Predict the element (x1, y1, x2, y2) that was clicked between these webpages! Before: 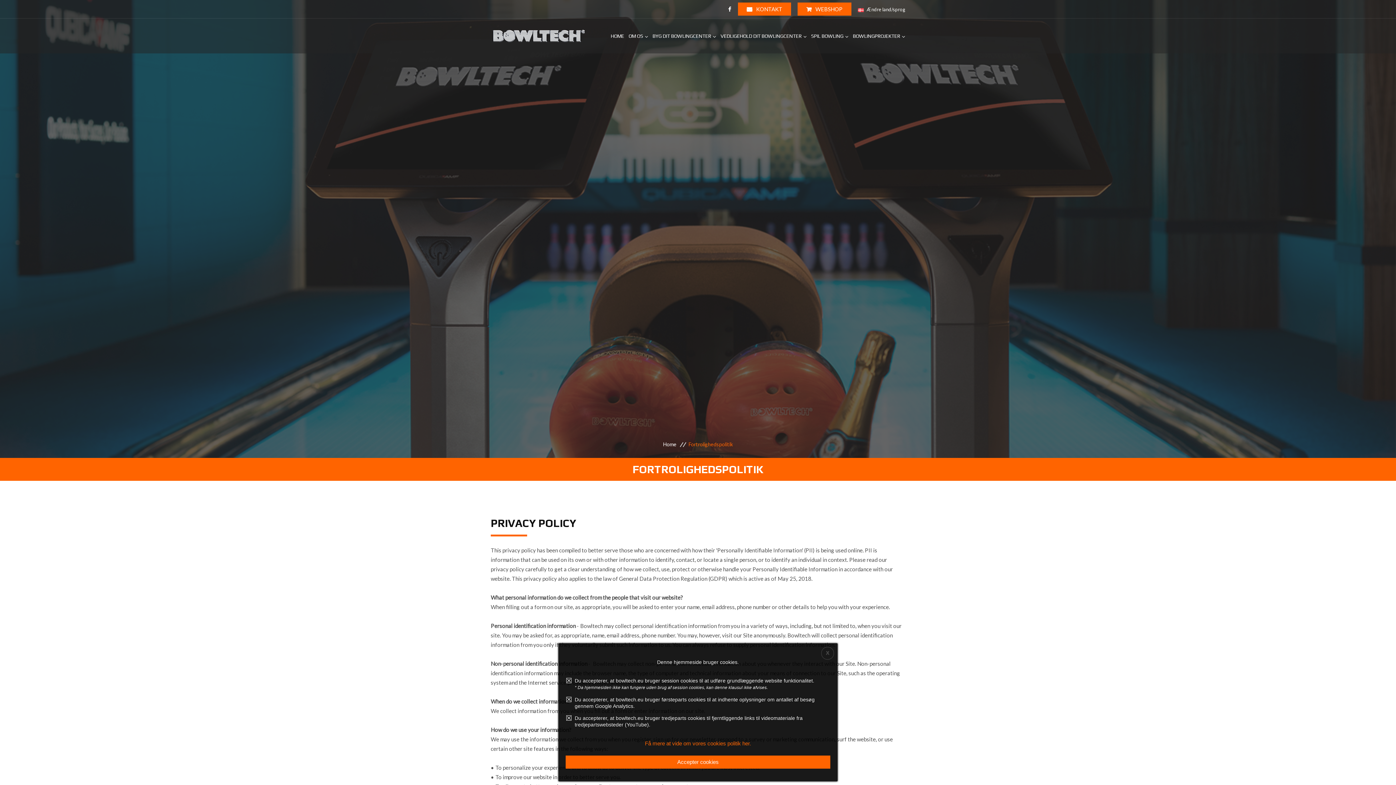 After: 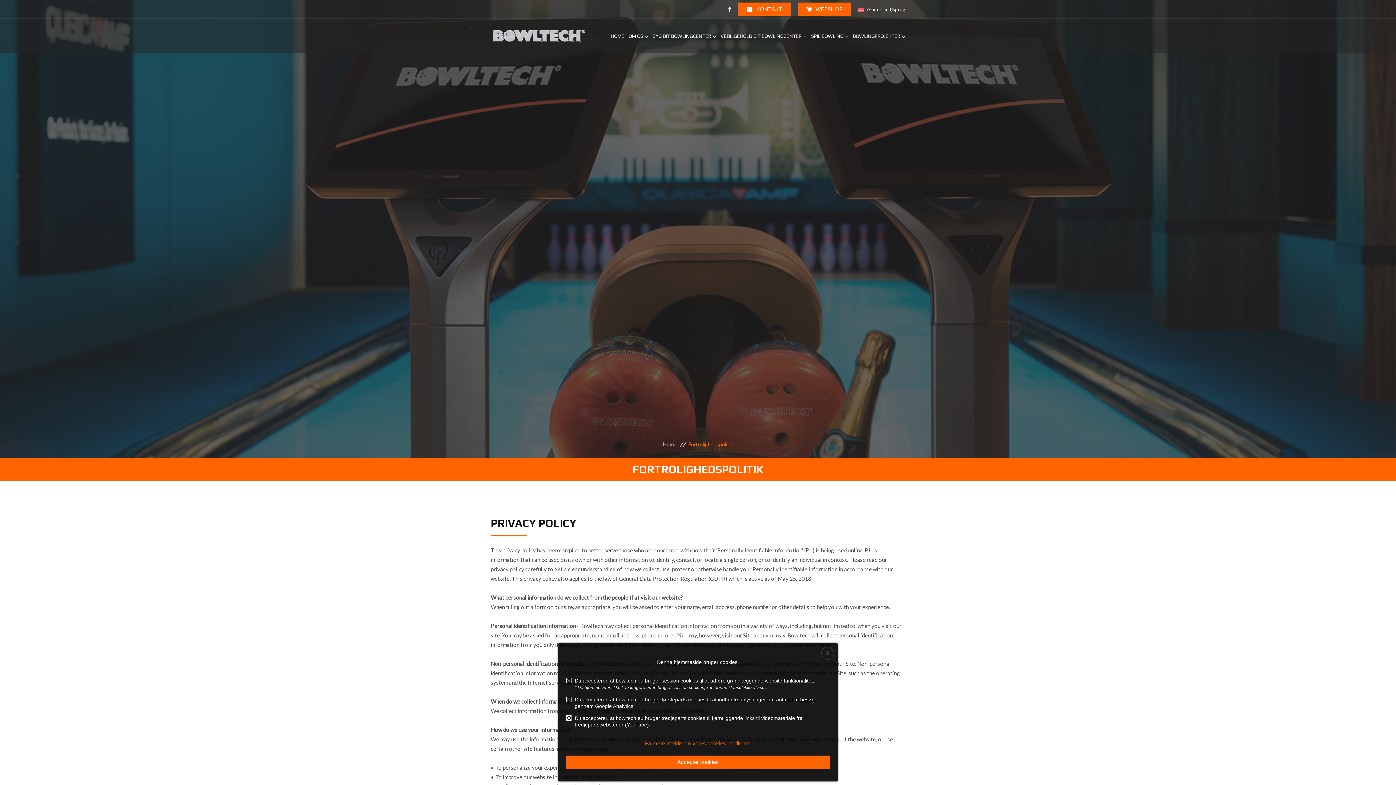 Action: label: Få mere at vide om vores cookies politik her. bbox: (645, 740, 751, 746)